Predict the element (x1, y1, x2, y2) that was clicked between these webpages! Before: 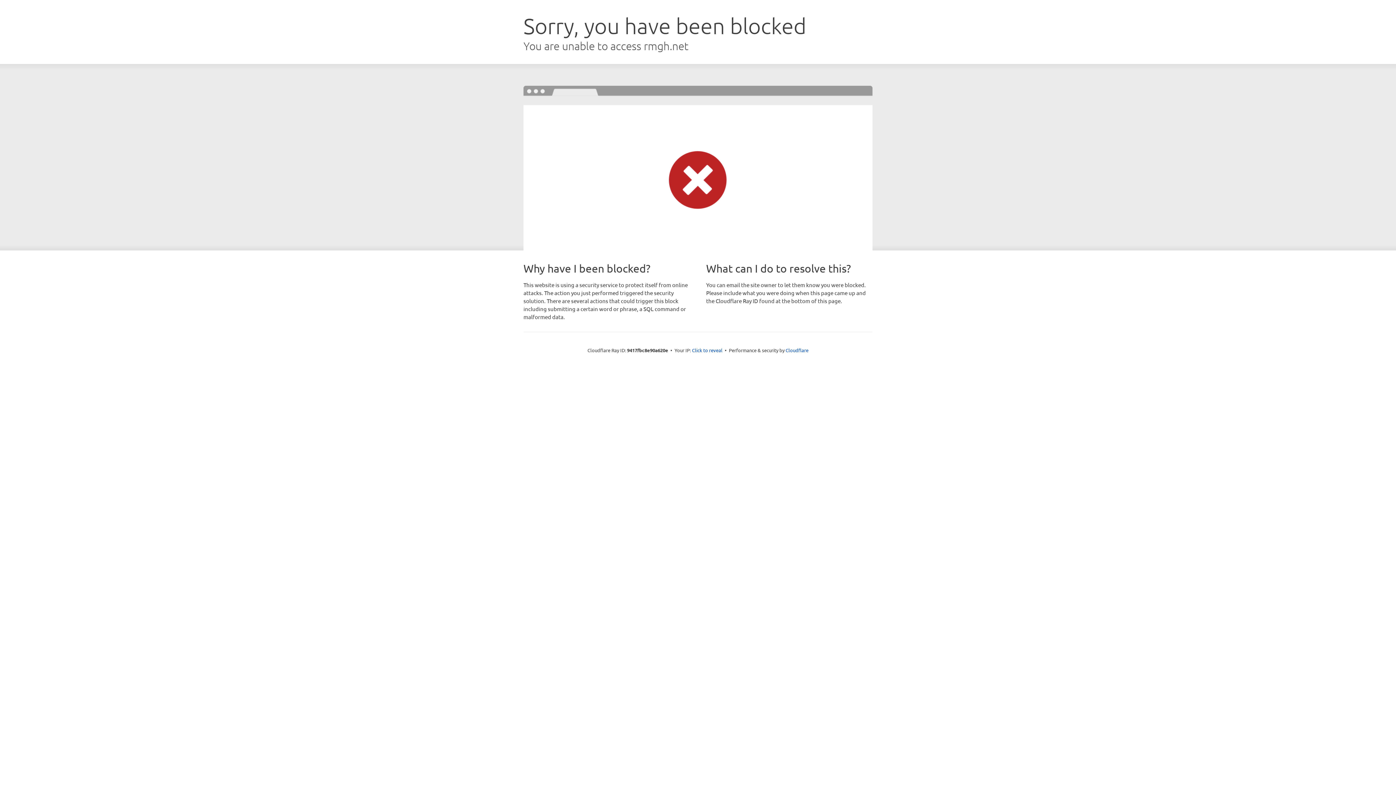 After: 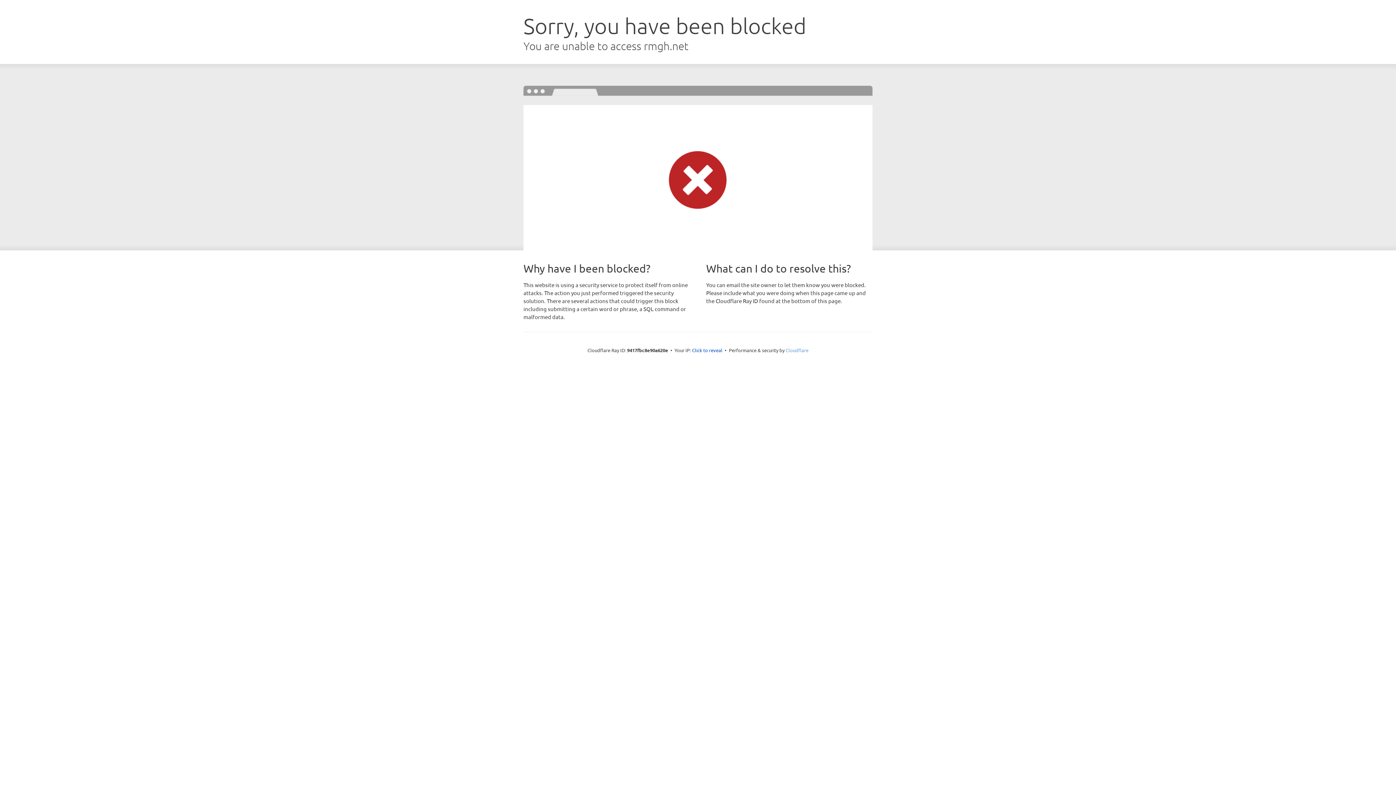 Action: label: Cloudflare bbox: (785, 347, 808, 353)